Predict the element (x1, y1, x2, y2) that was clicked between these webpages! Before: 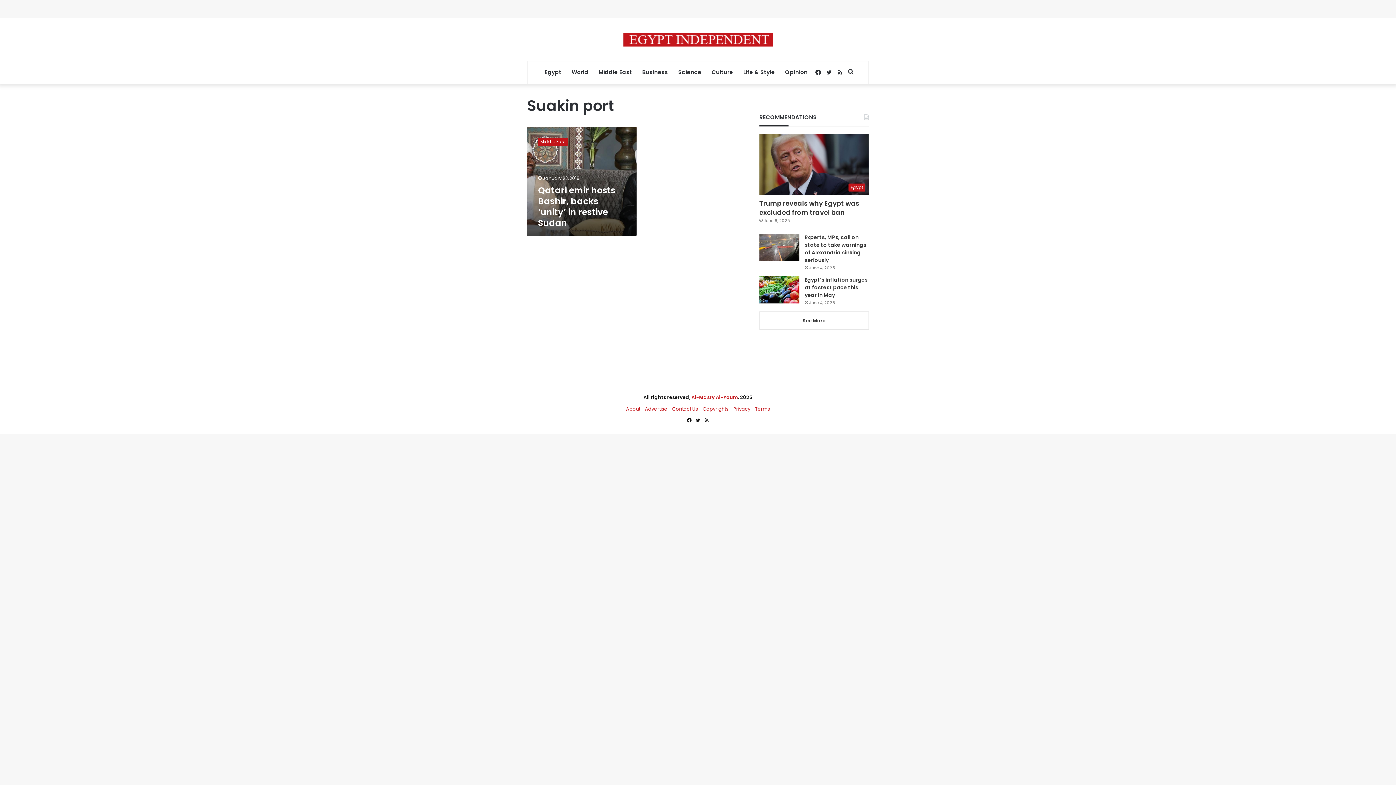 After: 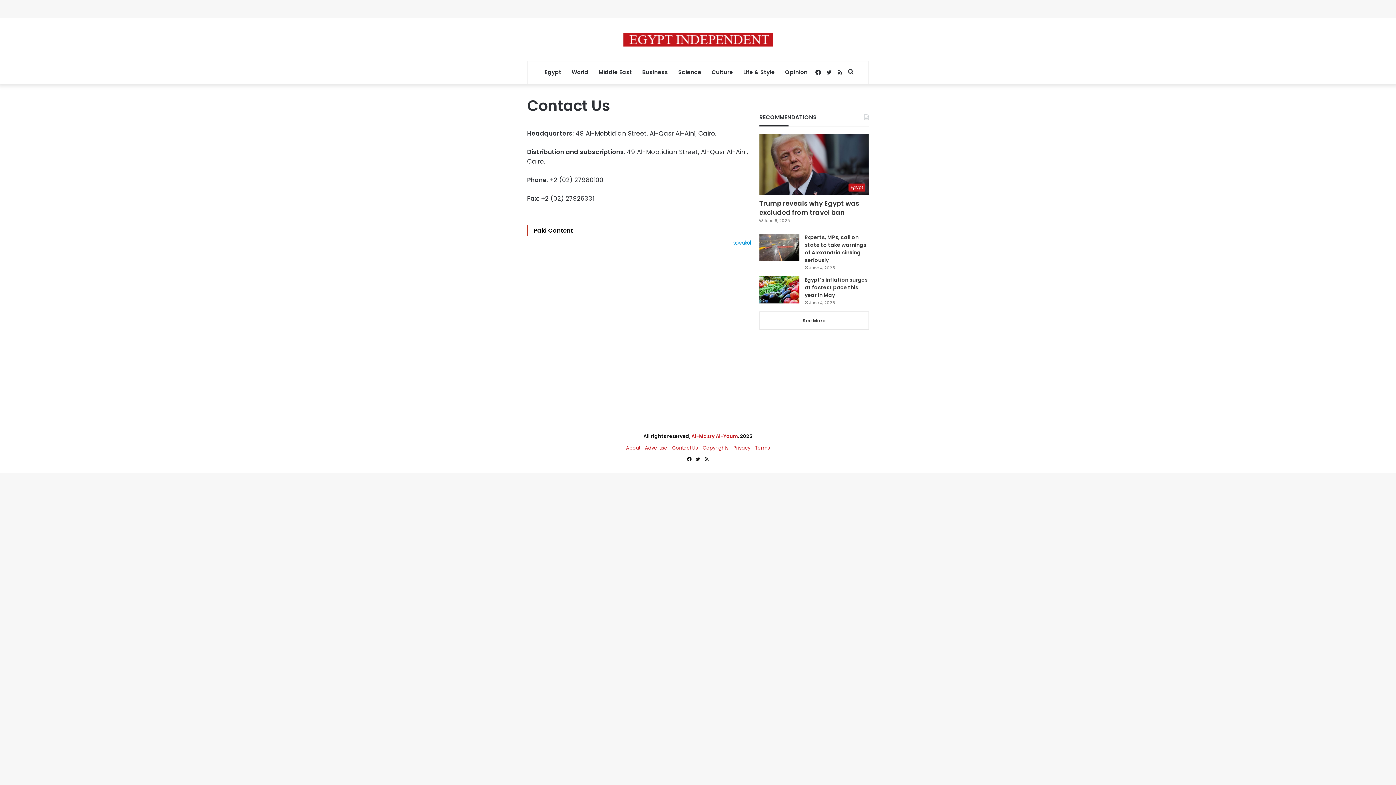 Action: label: Contact Us bbox: (672, 405, 698, 412)